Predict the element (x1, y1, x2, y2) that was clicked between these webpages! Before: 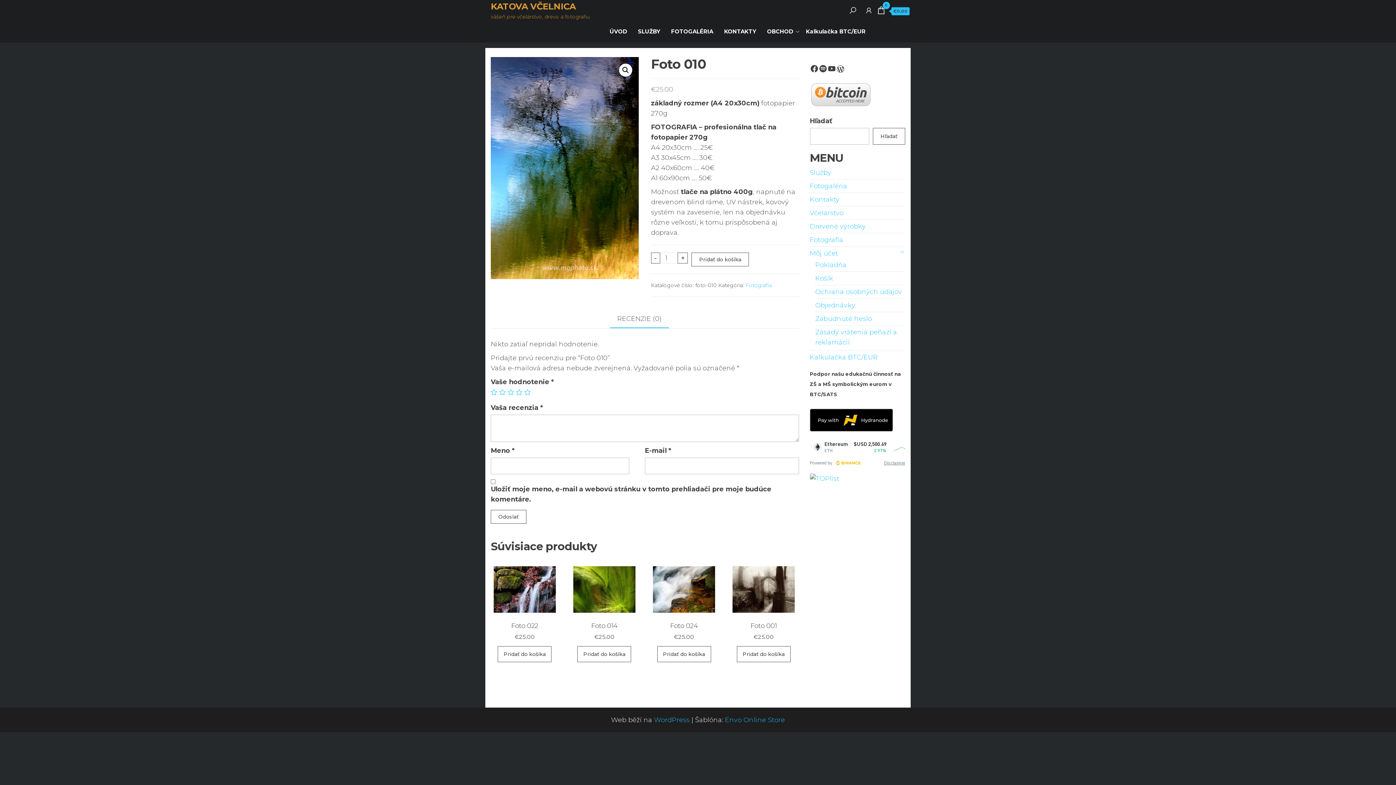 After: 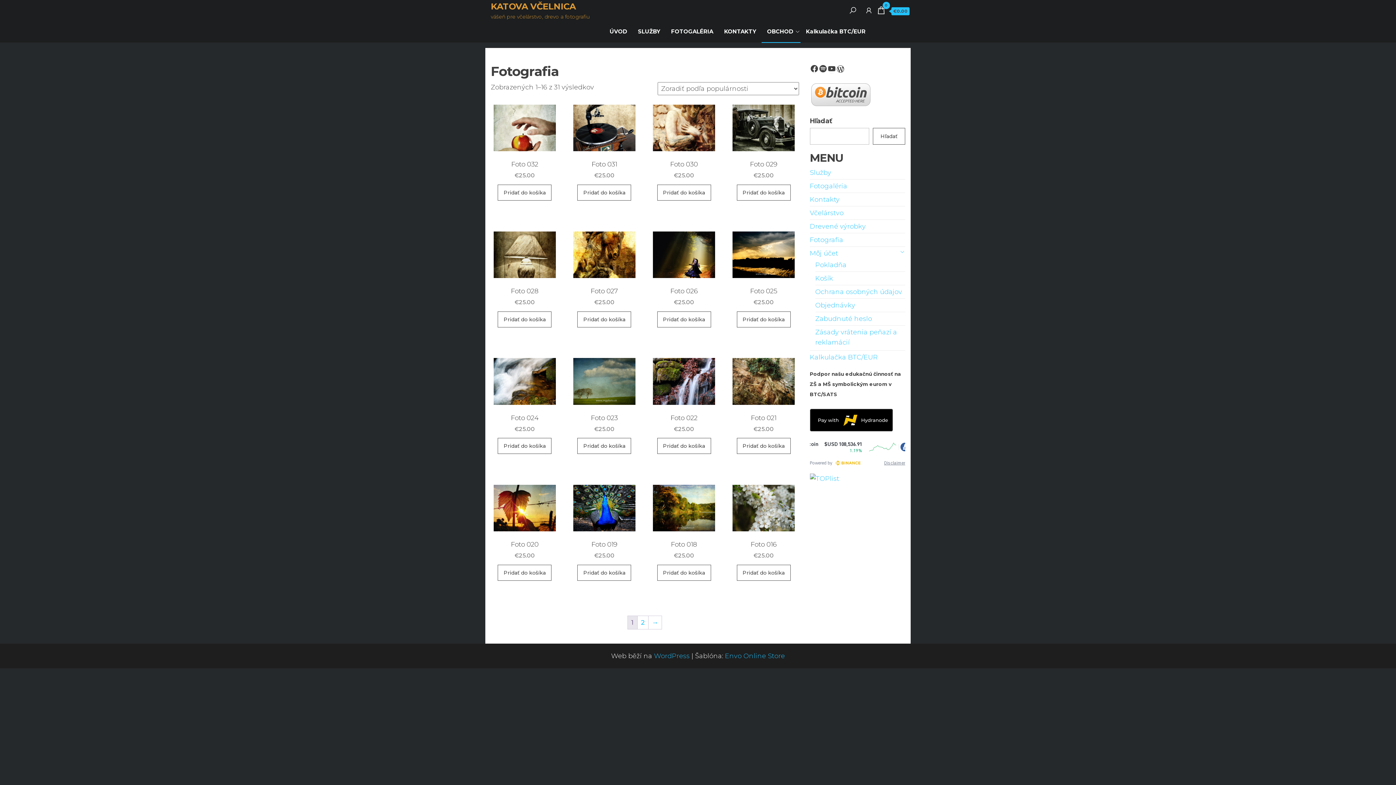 Action: label: Fotografia bbox: (745, 282, 771, 288)